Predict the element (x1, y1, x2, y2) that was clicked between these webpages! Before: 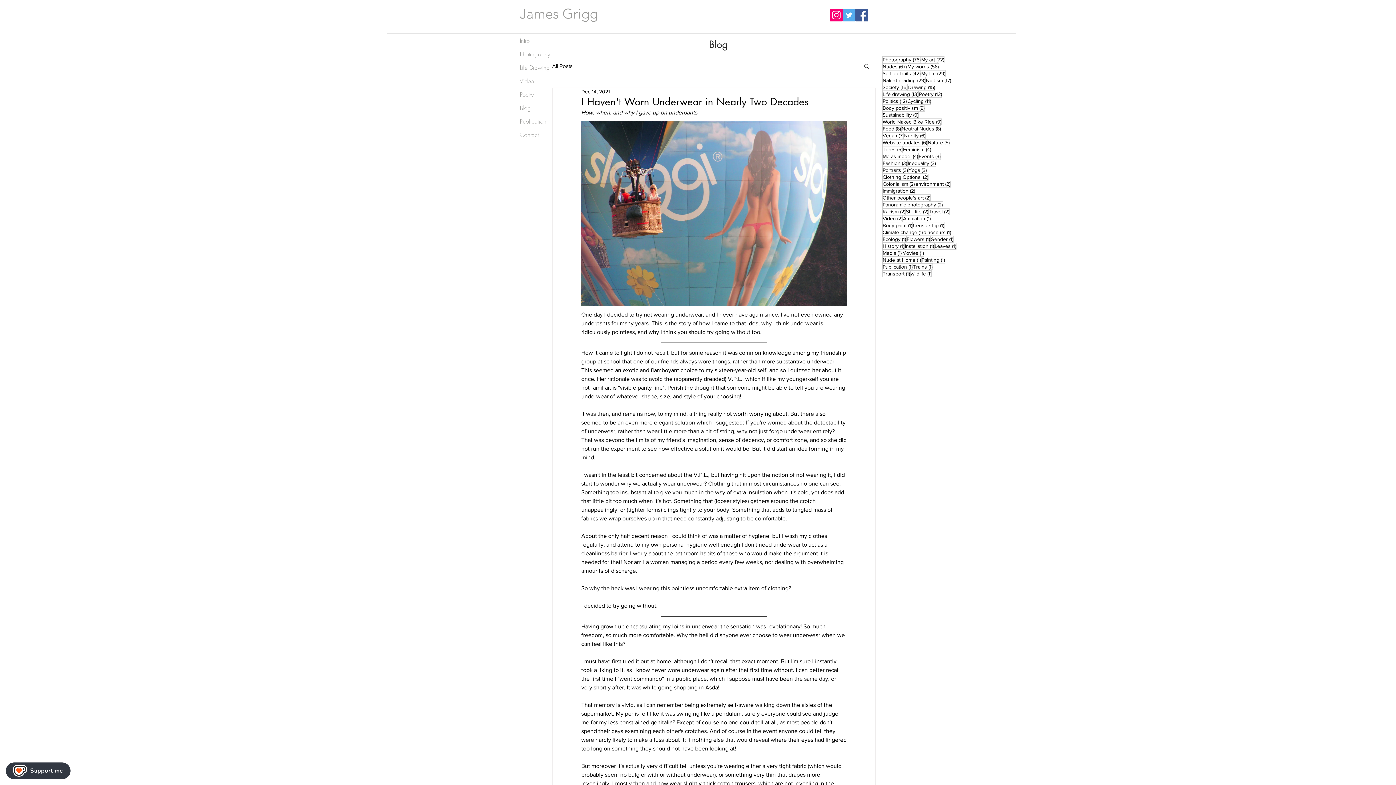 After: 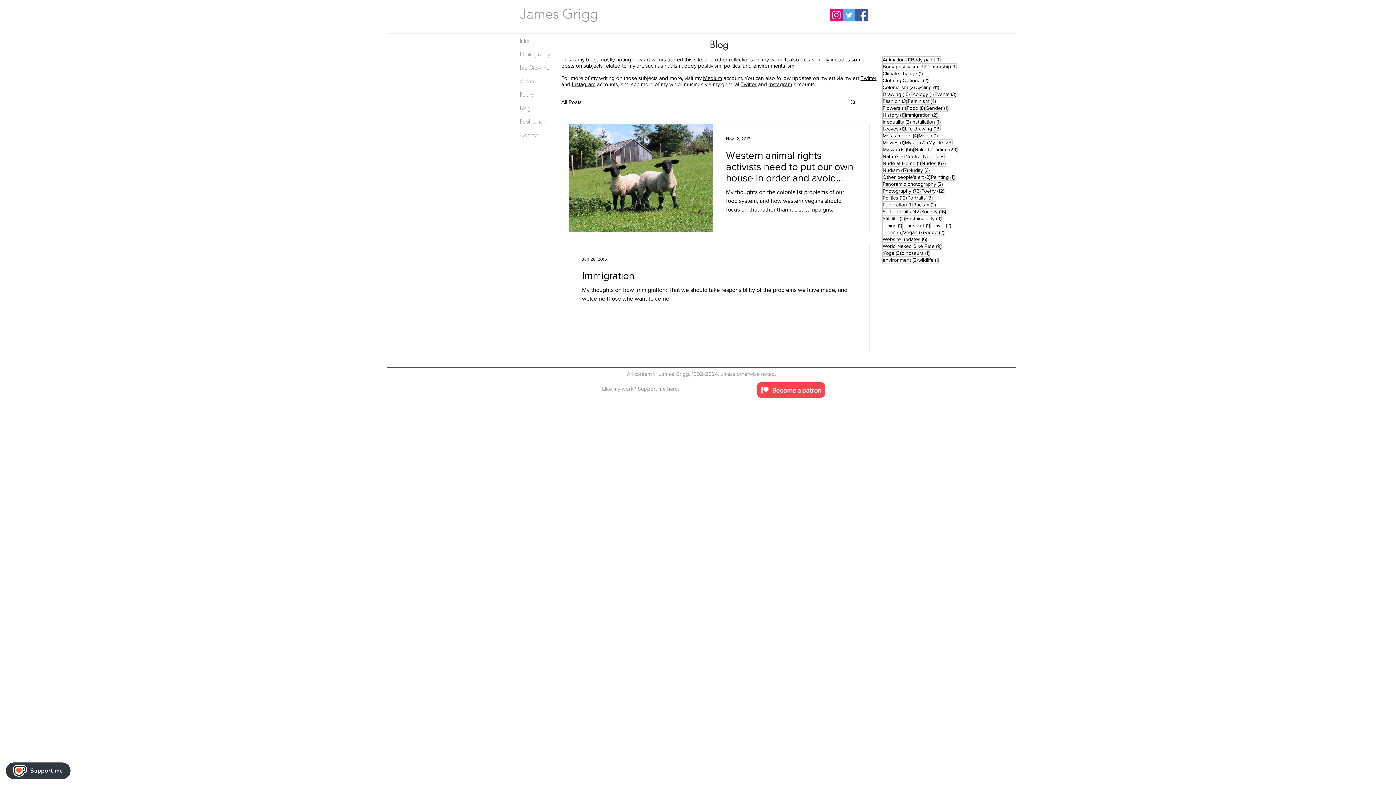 Action: label: Colonialism (2)
2 posts bbox: (882, 180, 915, 187)